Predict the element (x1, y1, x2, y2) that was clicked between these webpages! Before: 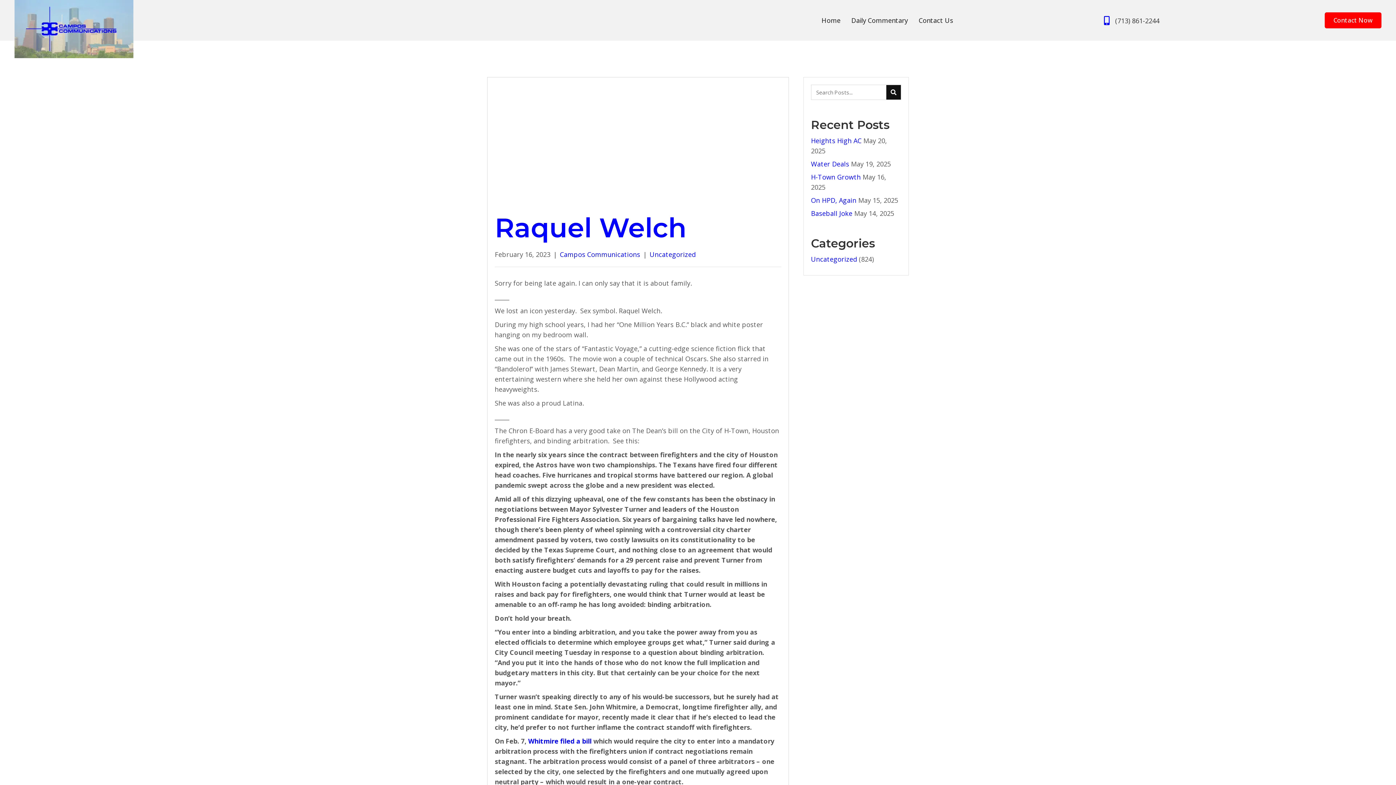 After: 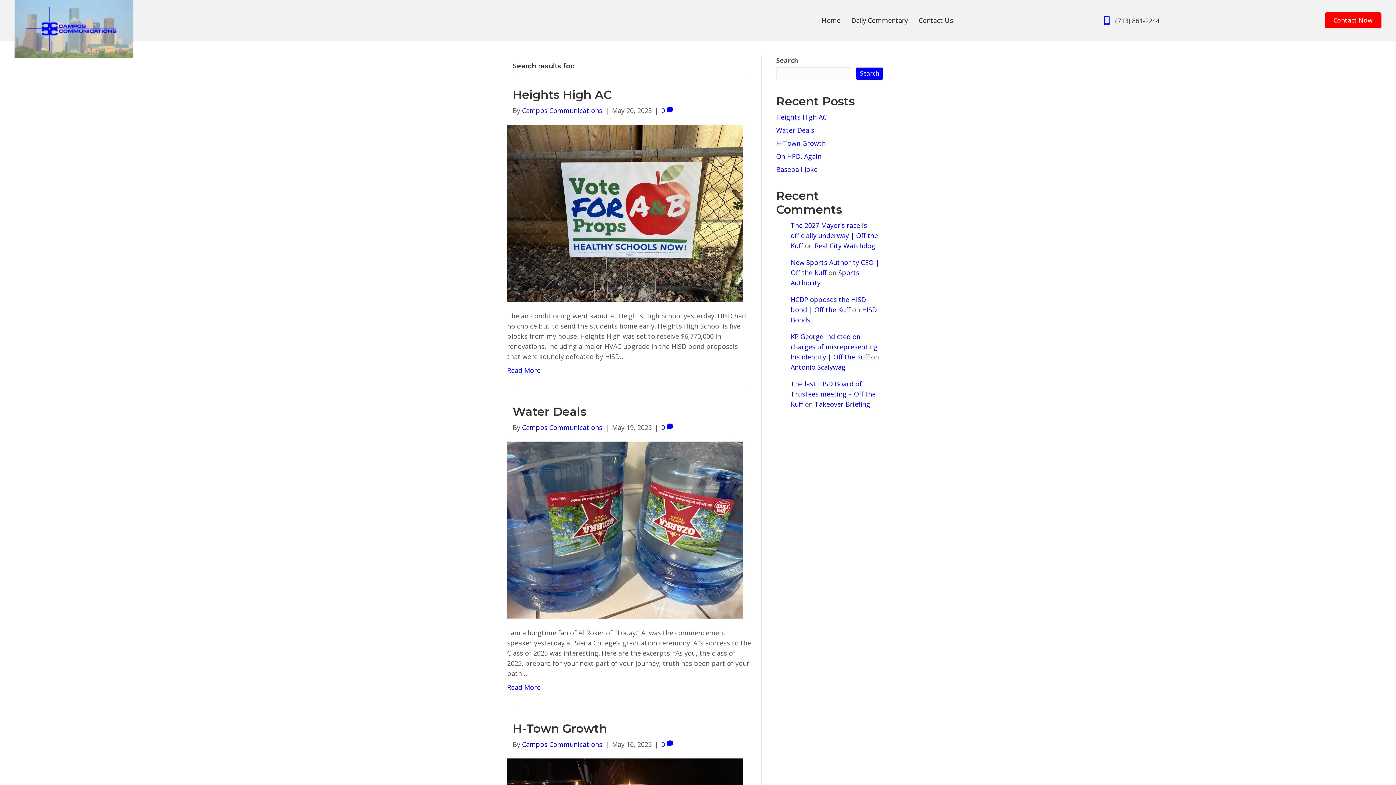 Action: label: Search bbox: (886, 85, 901, 99)